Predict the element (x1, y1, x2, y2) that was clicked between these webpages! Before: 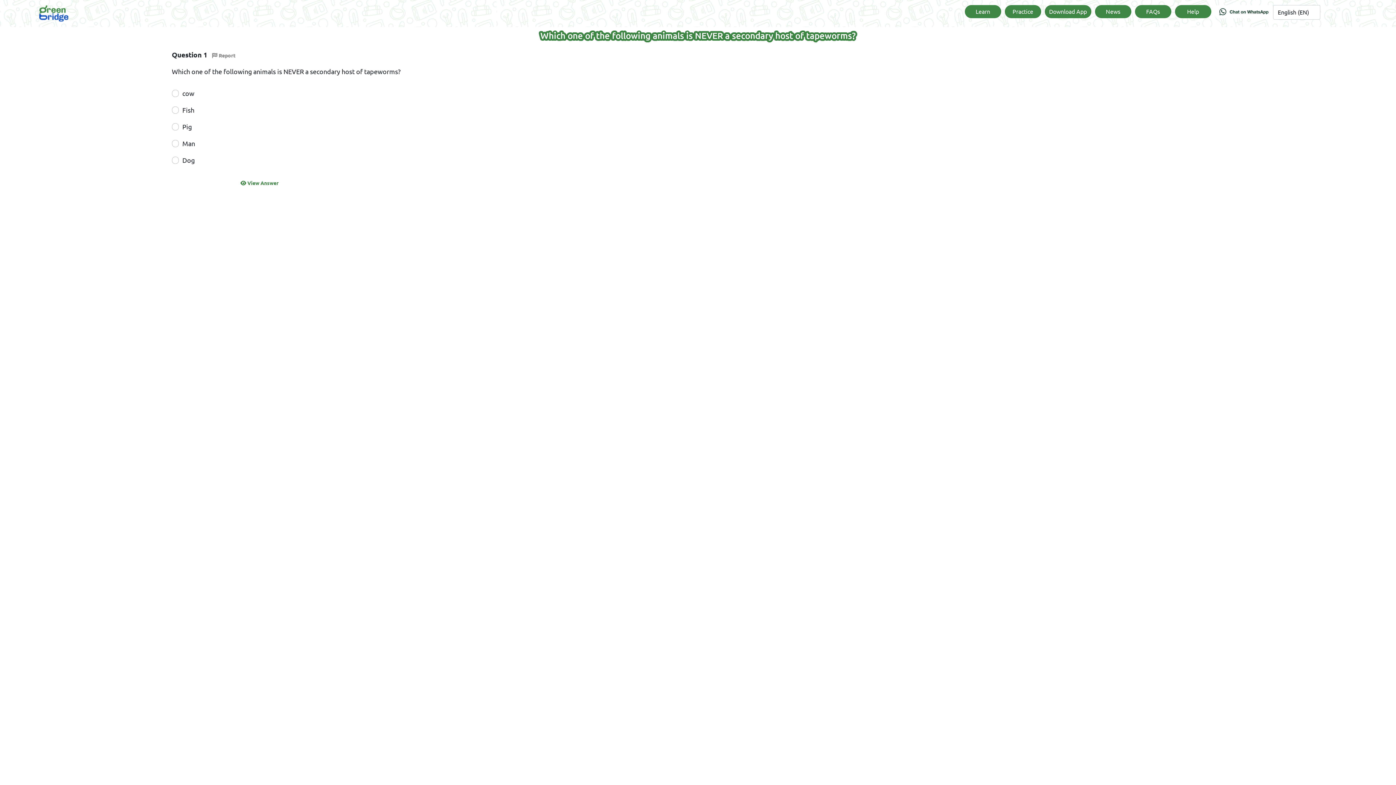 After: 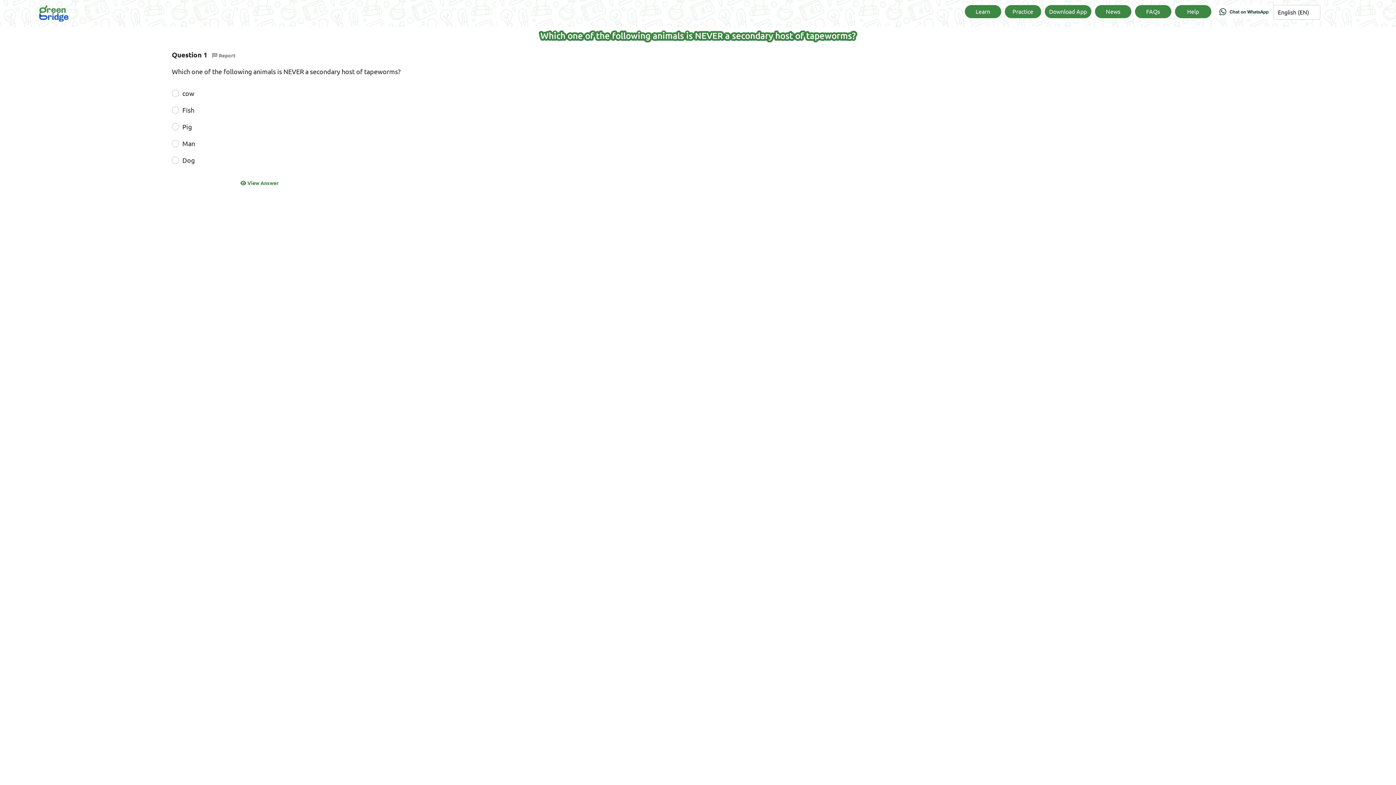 Action: bbox: (1215, 5, 1273, 21) label: Chat on WhatsApp